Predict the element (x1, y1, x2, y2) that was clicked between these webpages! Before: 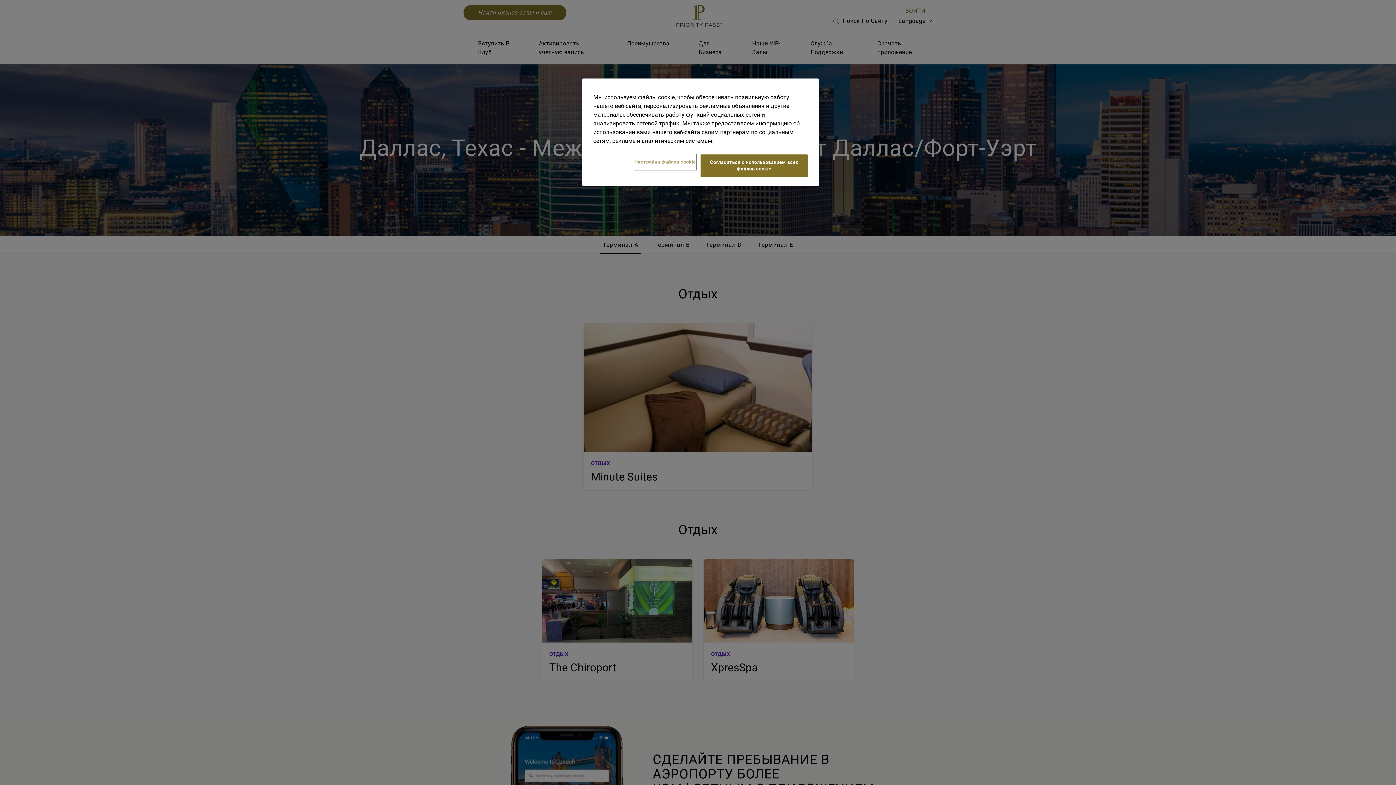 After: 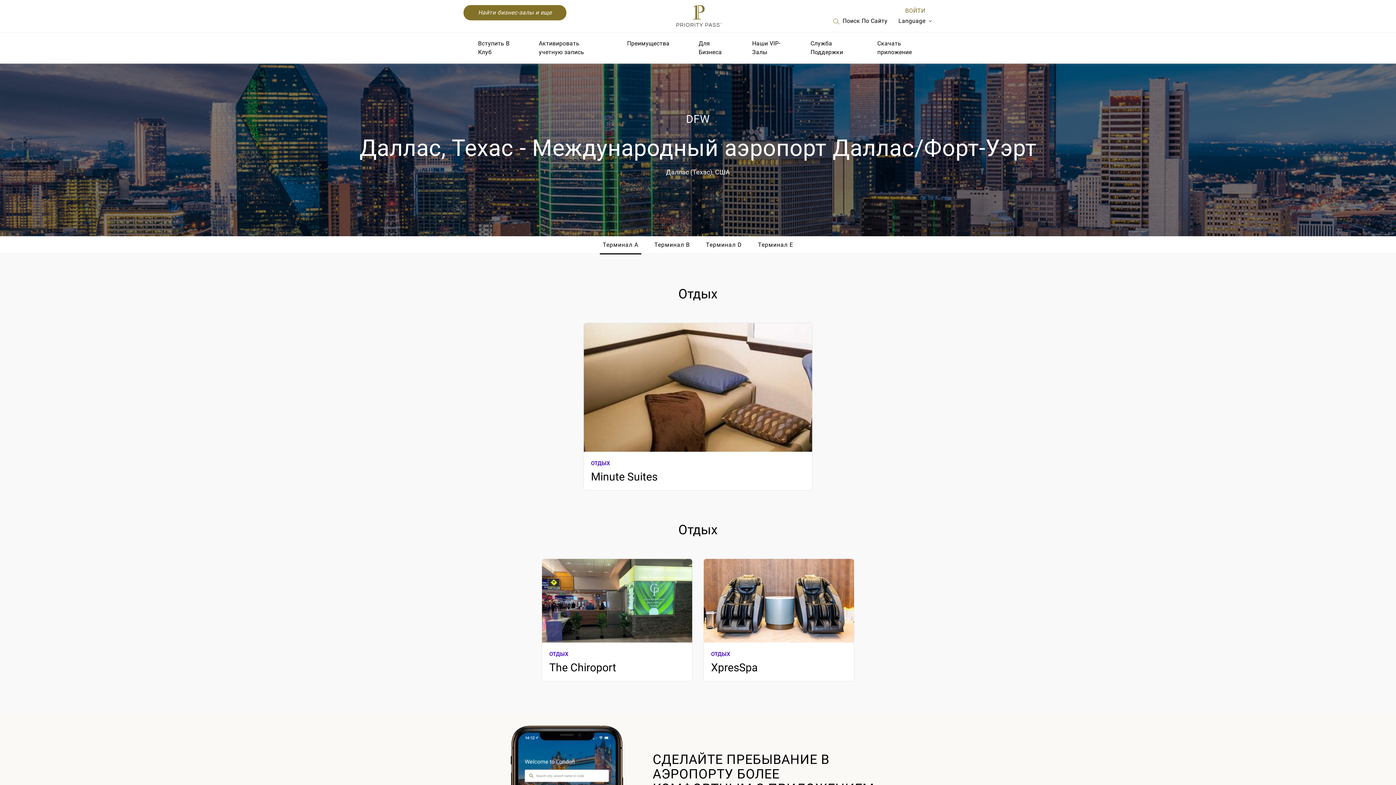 Action: label: Согласиться с использованием всех файлов cookie bbox: (700, 154, 808, 177)